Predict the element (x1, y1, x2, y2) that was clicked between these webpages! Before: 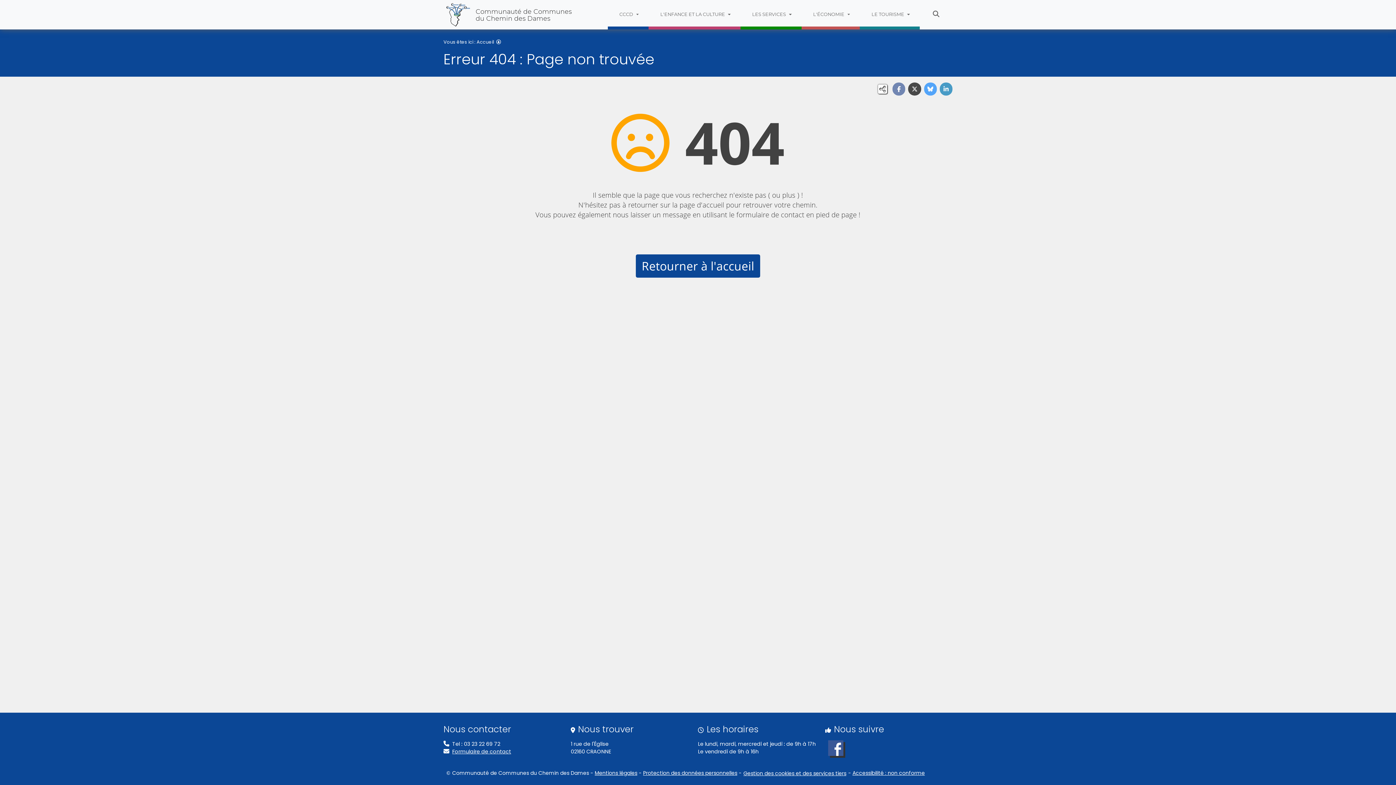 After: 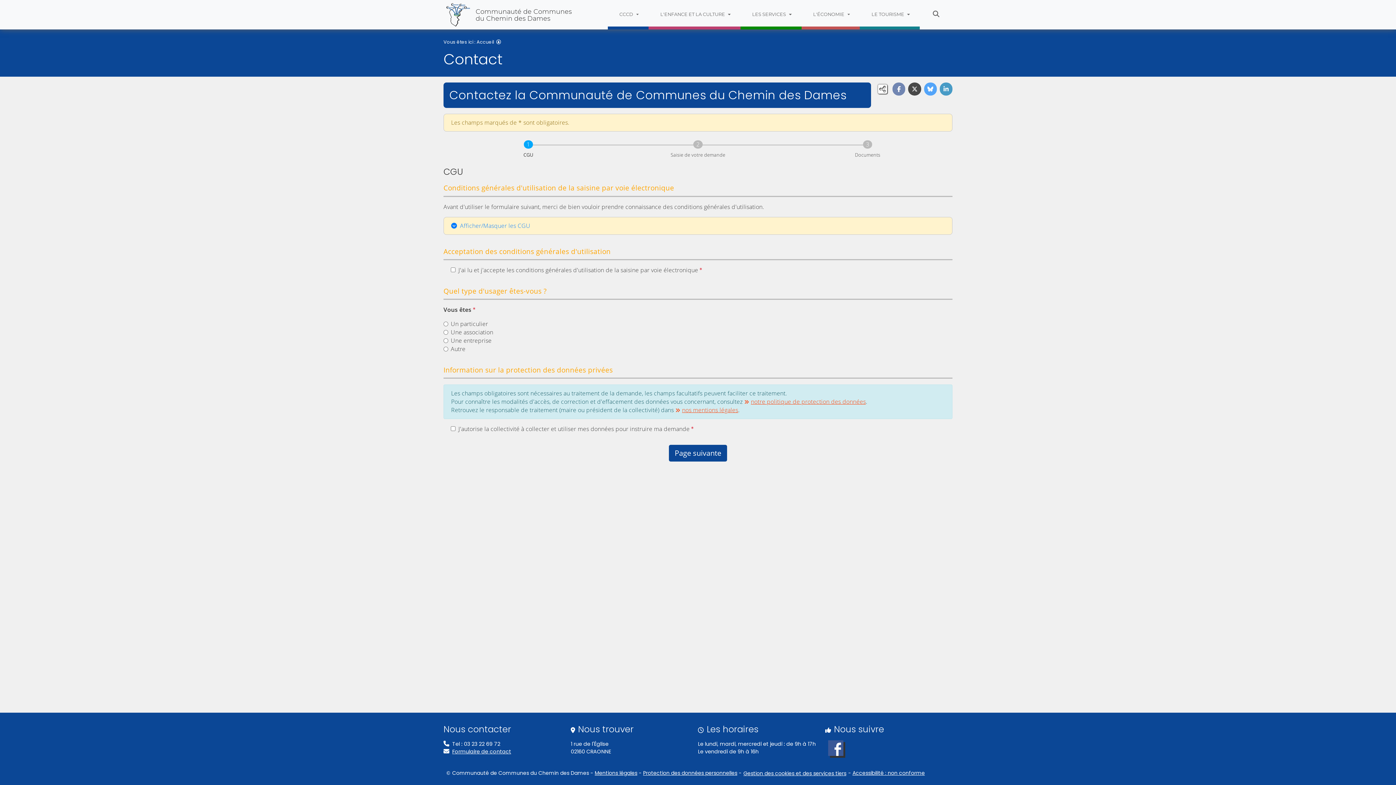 Action: label: Formulaire de contact bbox: (452, 748, 511, 755)